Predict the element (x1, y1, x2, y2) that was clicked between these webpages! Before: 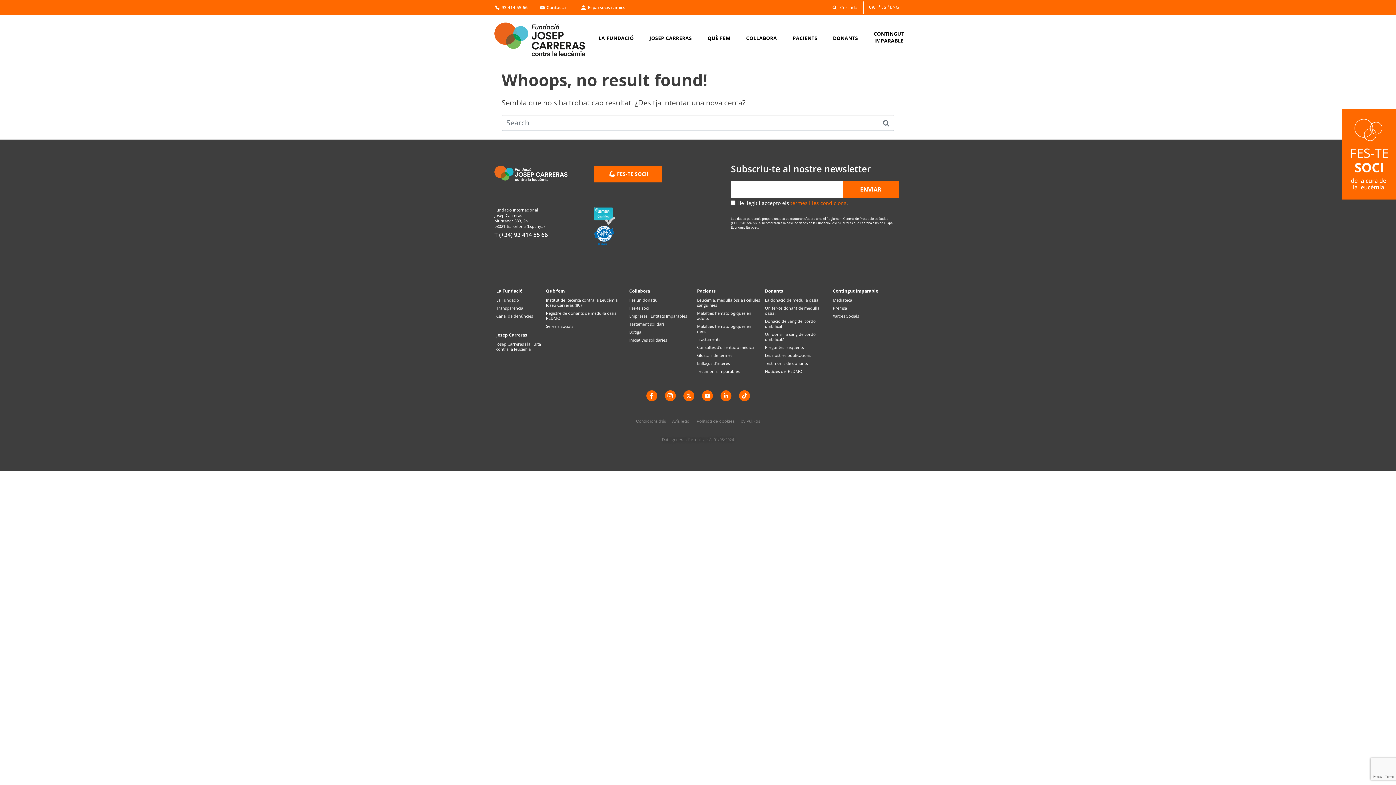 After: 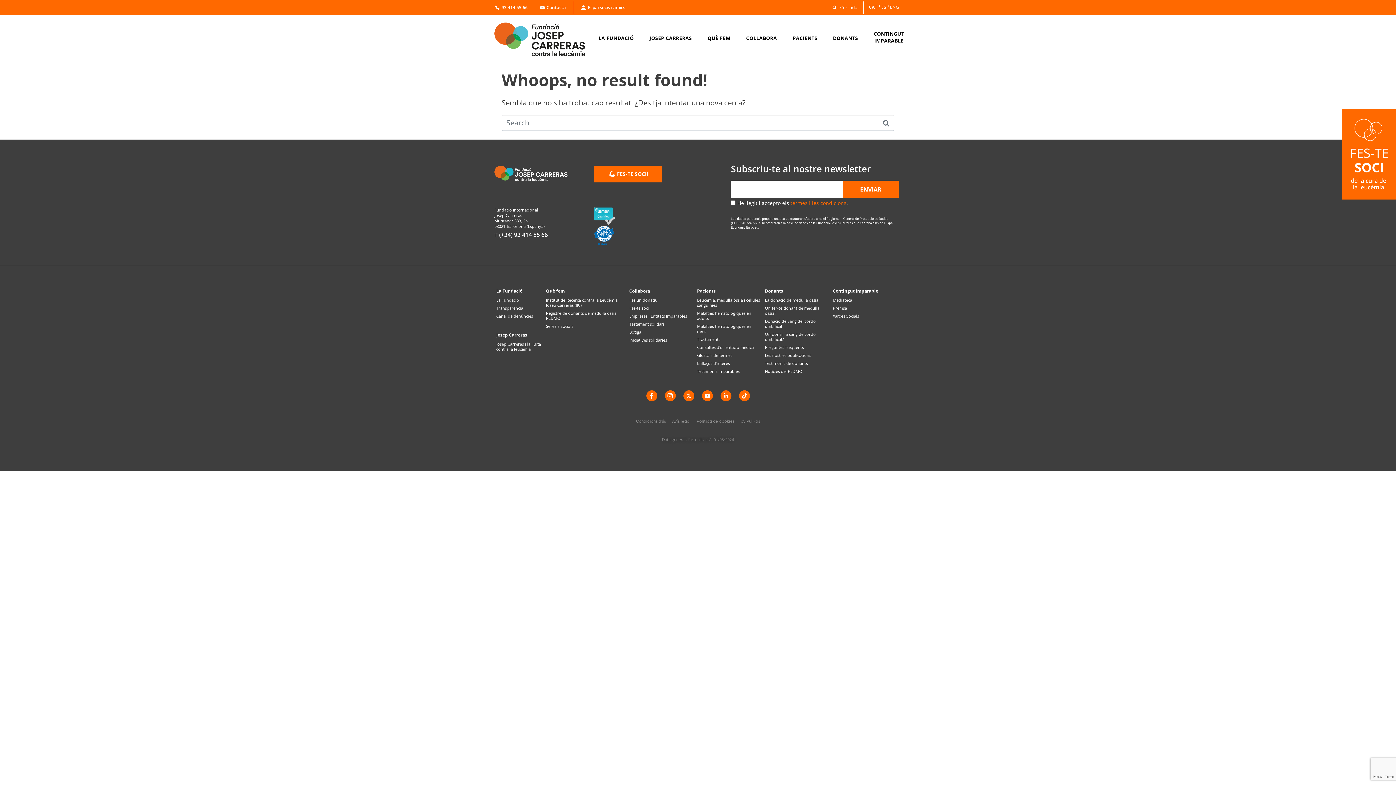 Action: bbox: (629, 313, 693, 319) label: Empreses i Entitats Imparables